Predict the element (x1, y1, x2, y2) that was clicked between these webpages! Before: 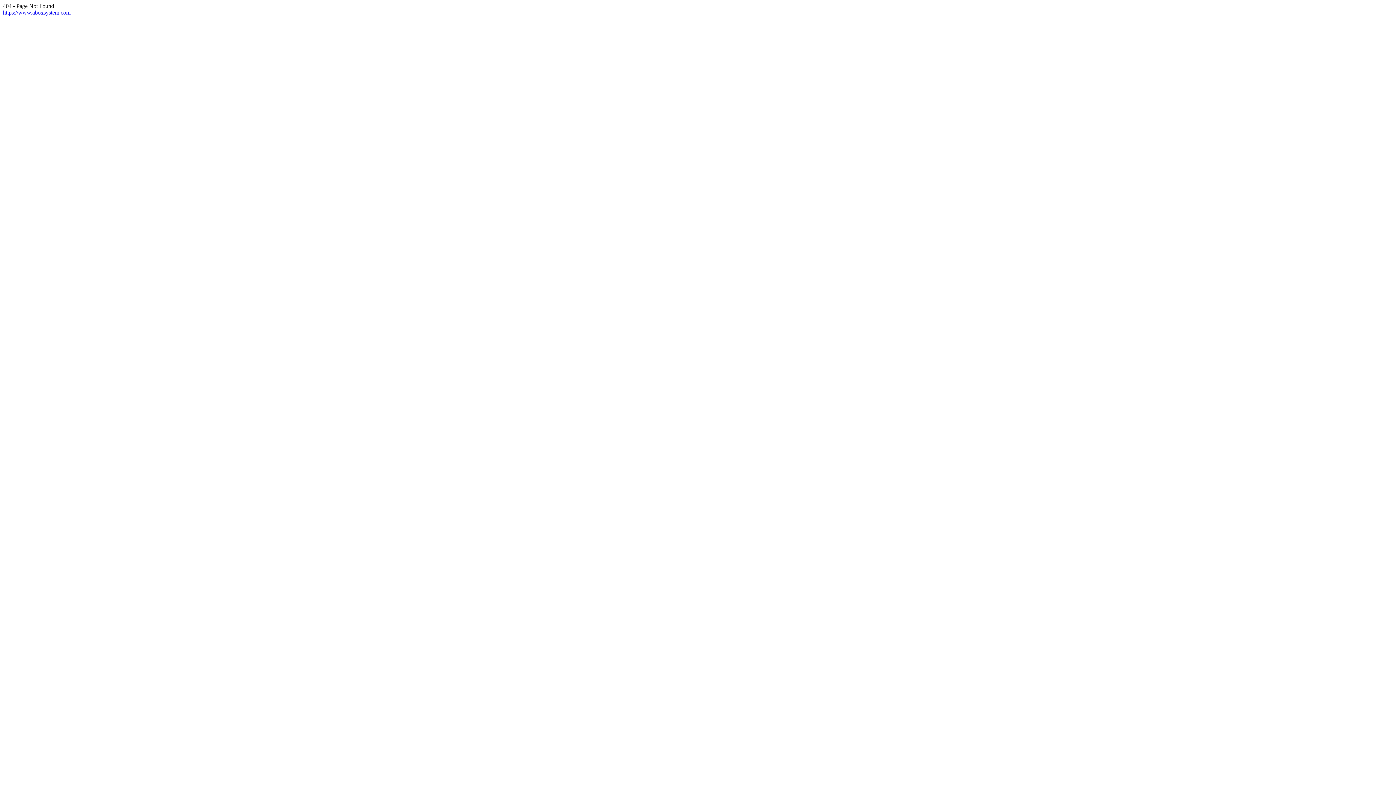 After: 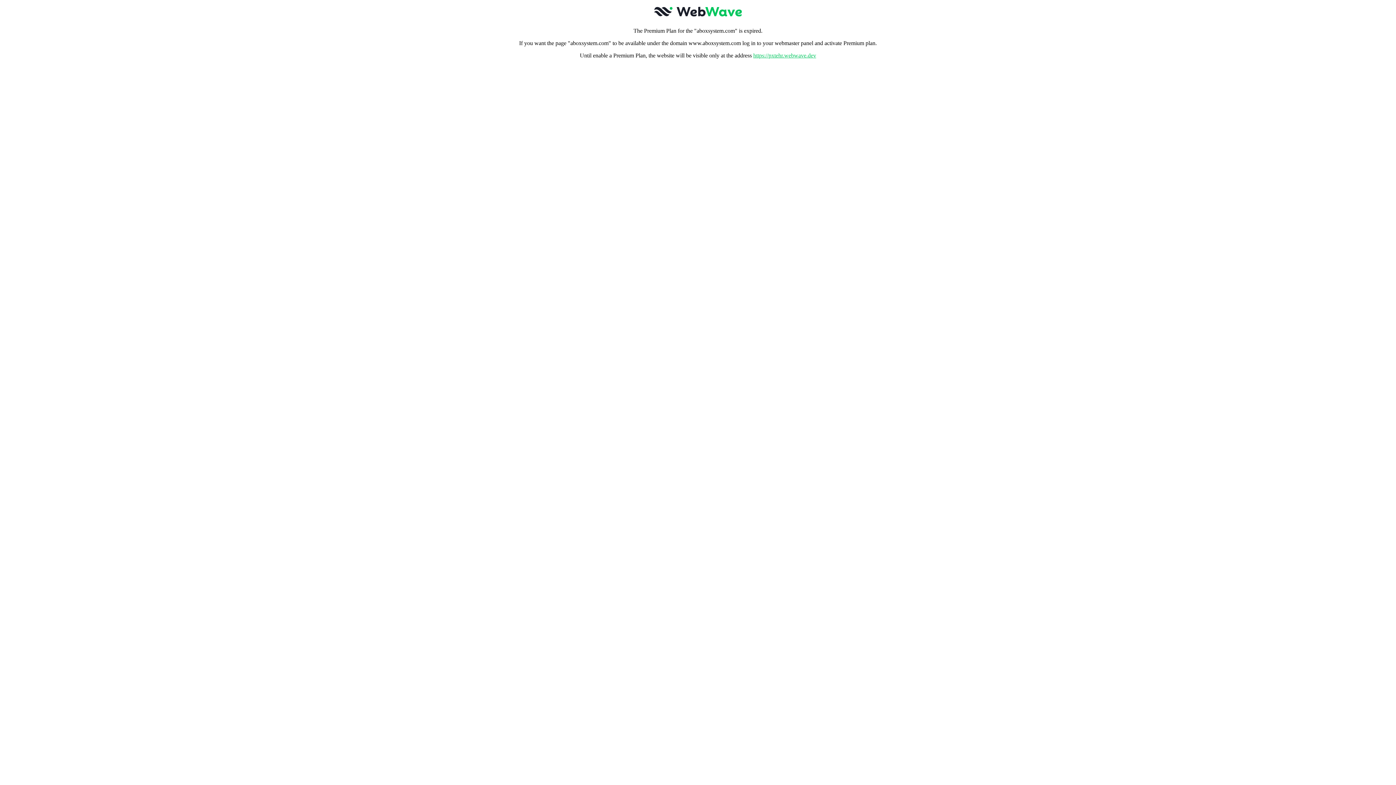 Action: label: https://www.aboxsystem.com bbox: (2, 9, 70, 15)